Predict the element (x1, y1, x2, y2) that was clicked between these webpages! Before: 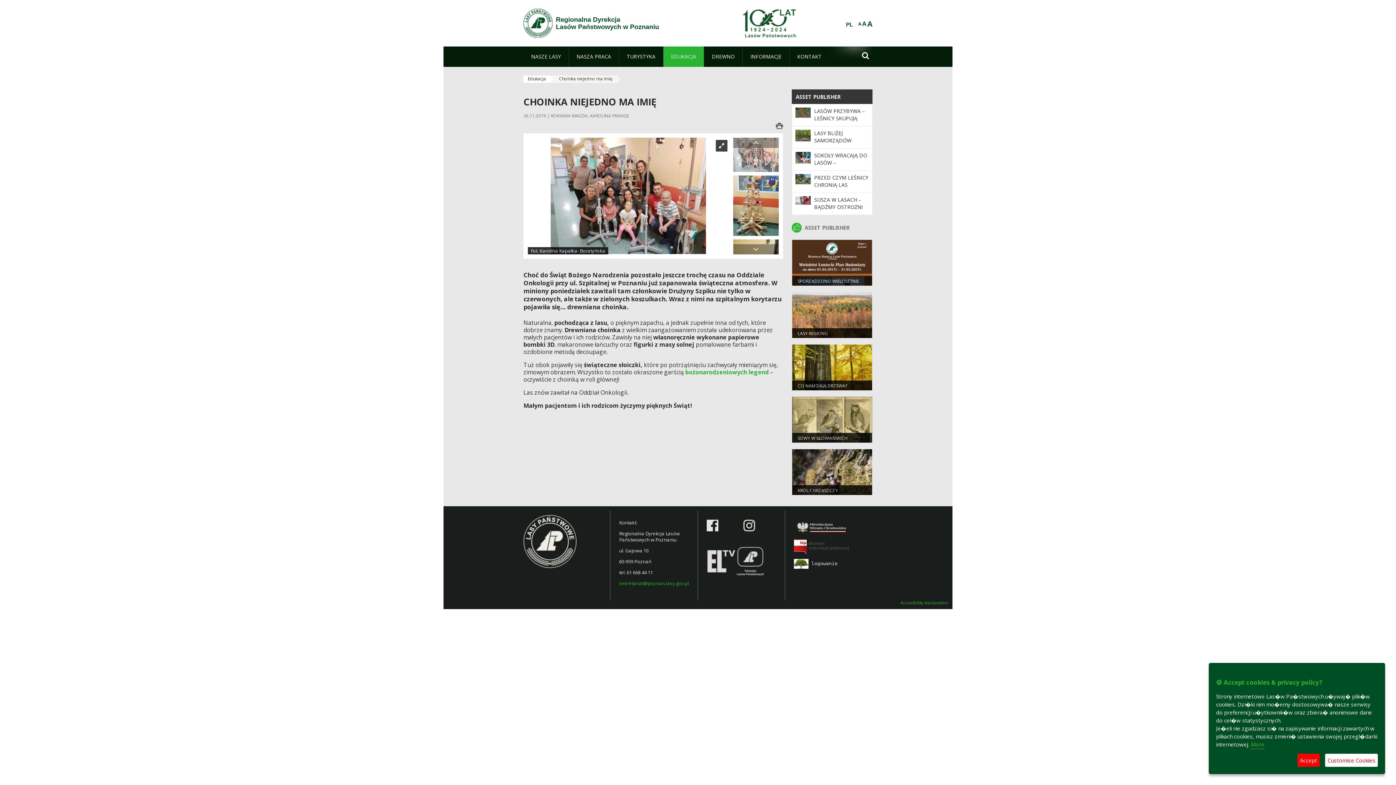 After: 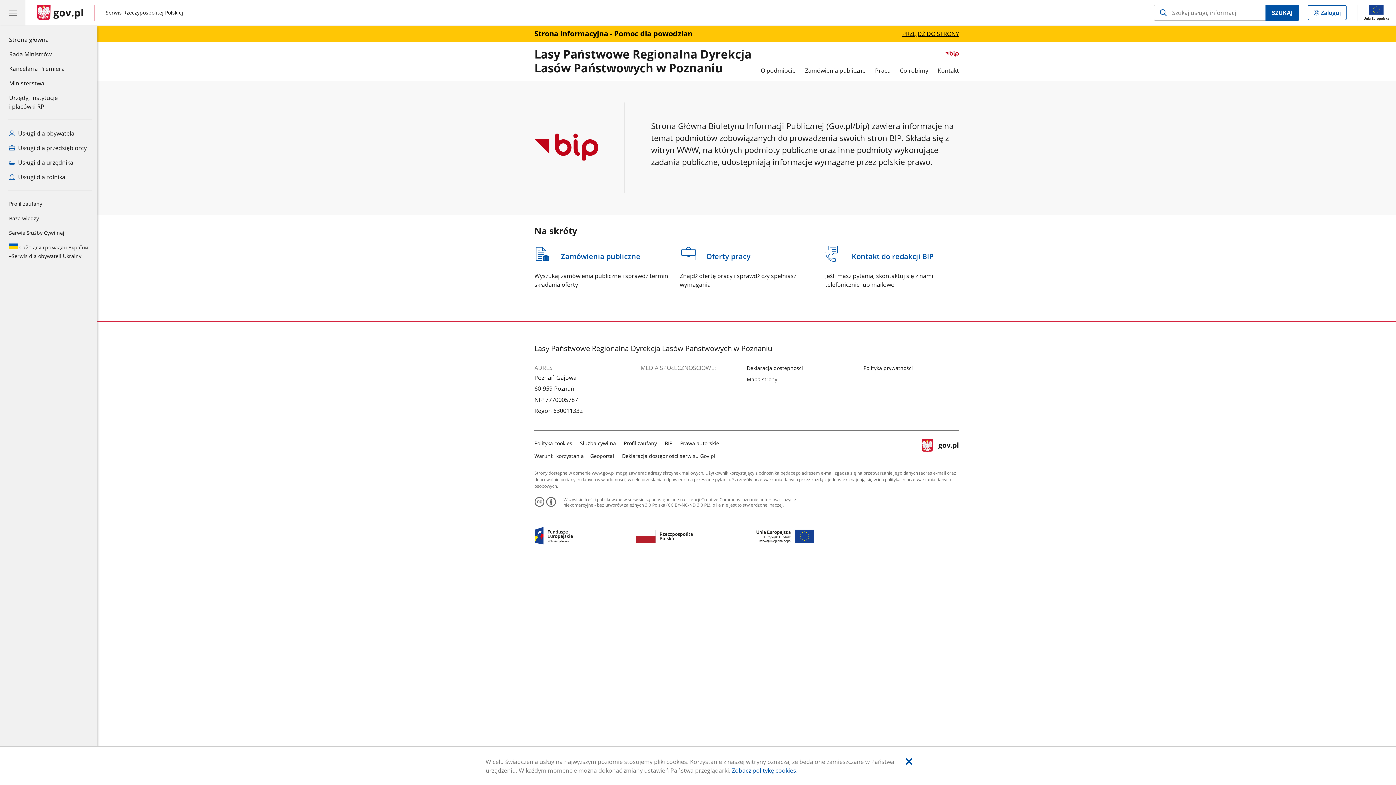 Action: bbox: (794, 543, 849, 549)